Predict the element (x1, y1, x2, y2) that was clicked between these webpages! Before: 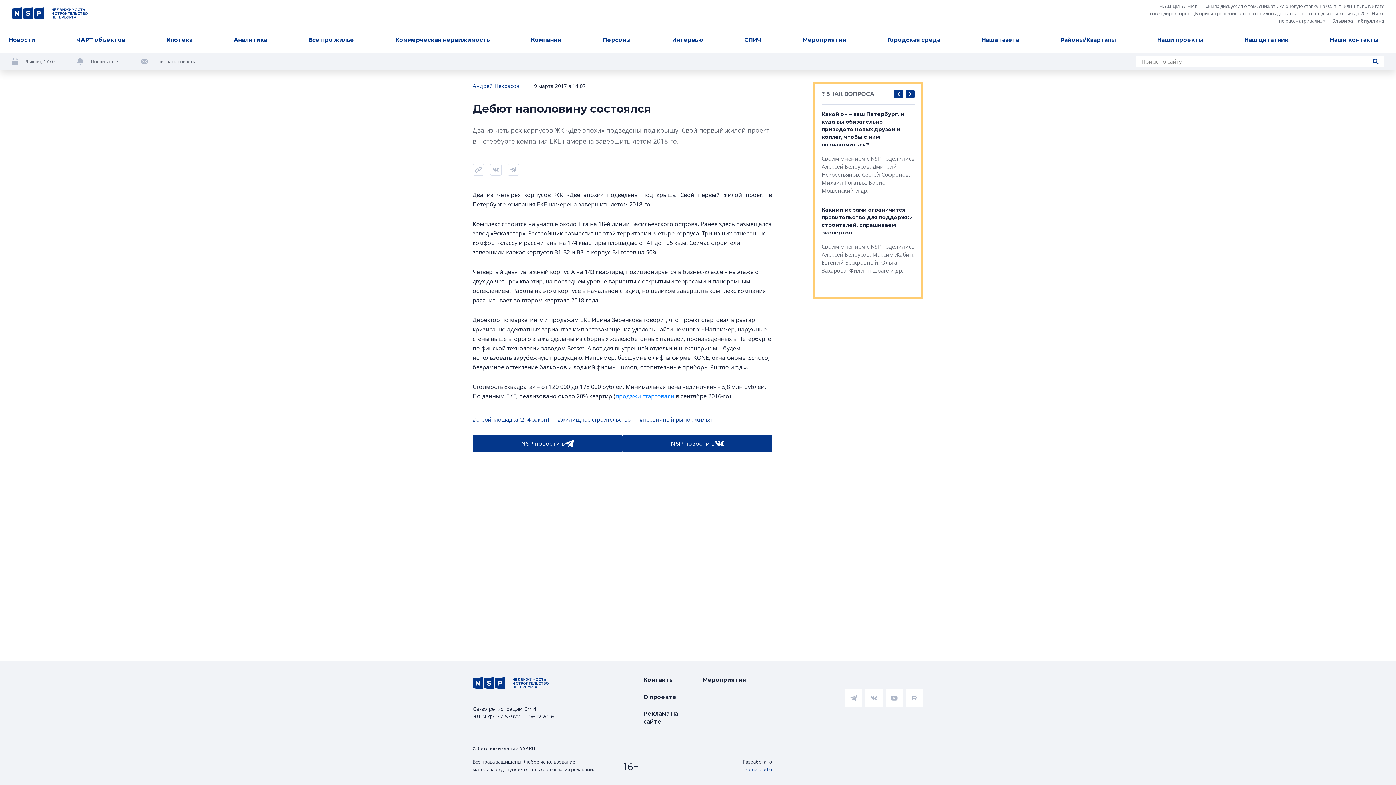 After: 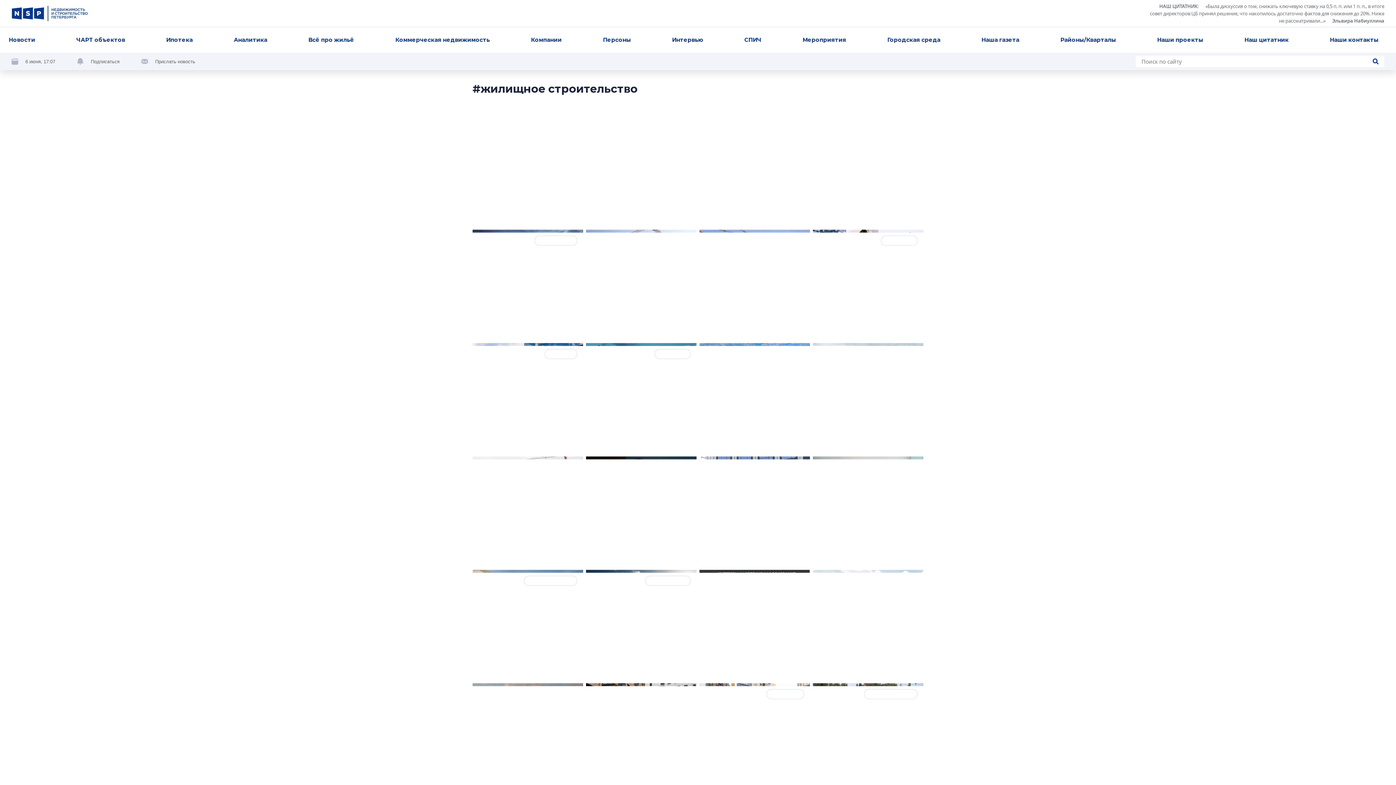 Action: bbox: (557, 415, 630, 423) label: #жилищное строительство